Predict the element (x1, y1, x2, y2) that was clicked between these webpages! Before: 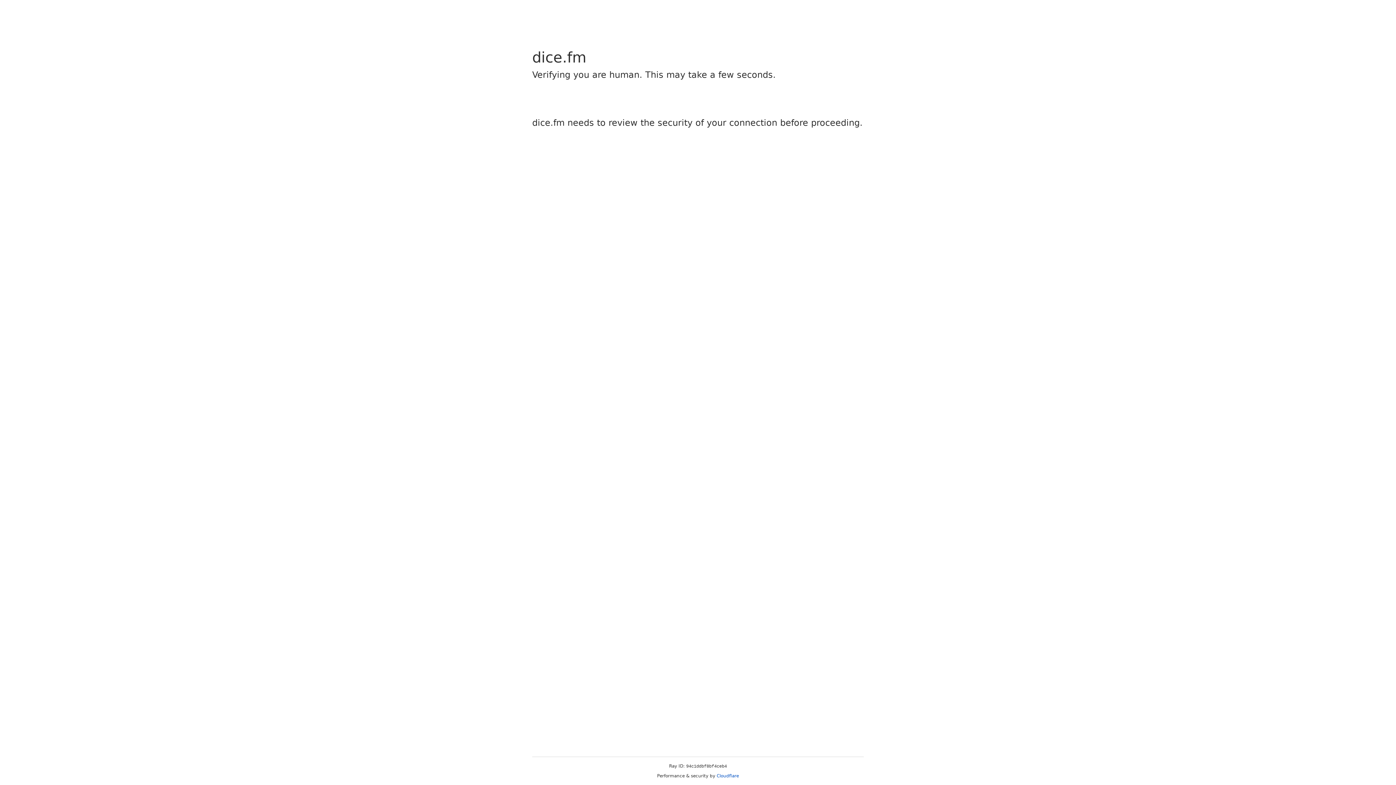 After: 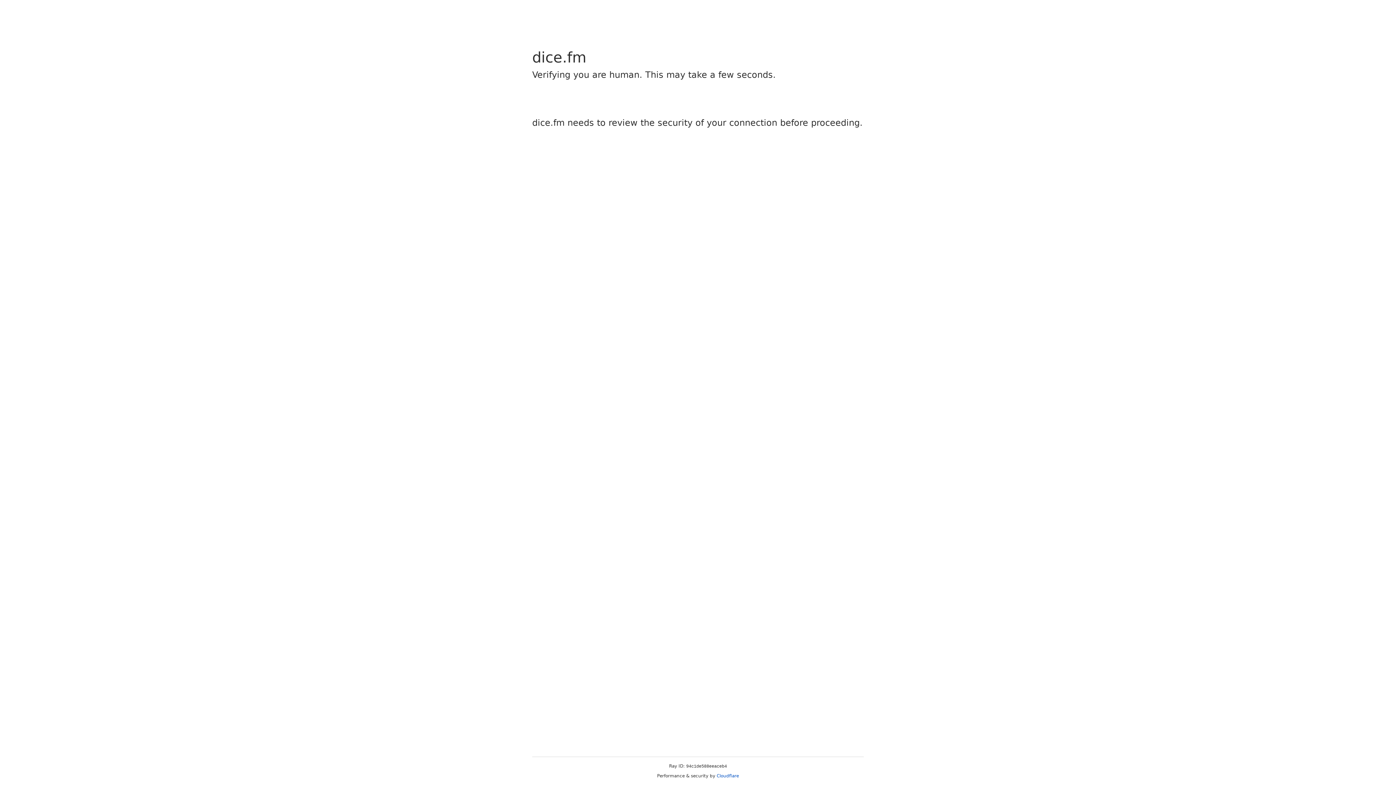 Action: bbox: (716, 773, 739, 778) label: Cloudflare